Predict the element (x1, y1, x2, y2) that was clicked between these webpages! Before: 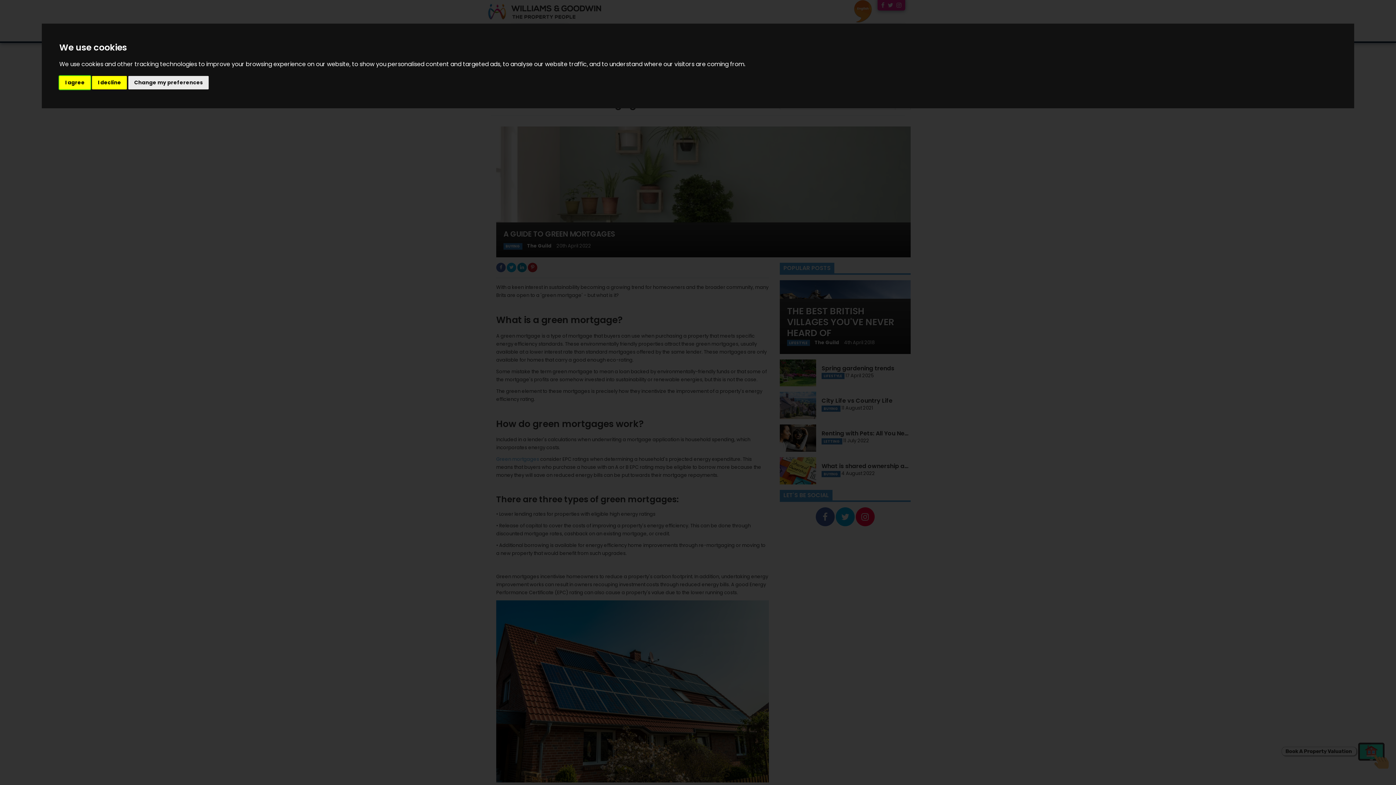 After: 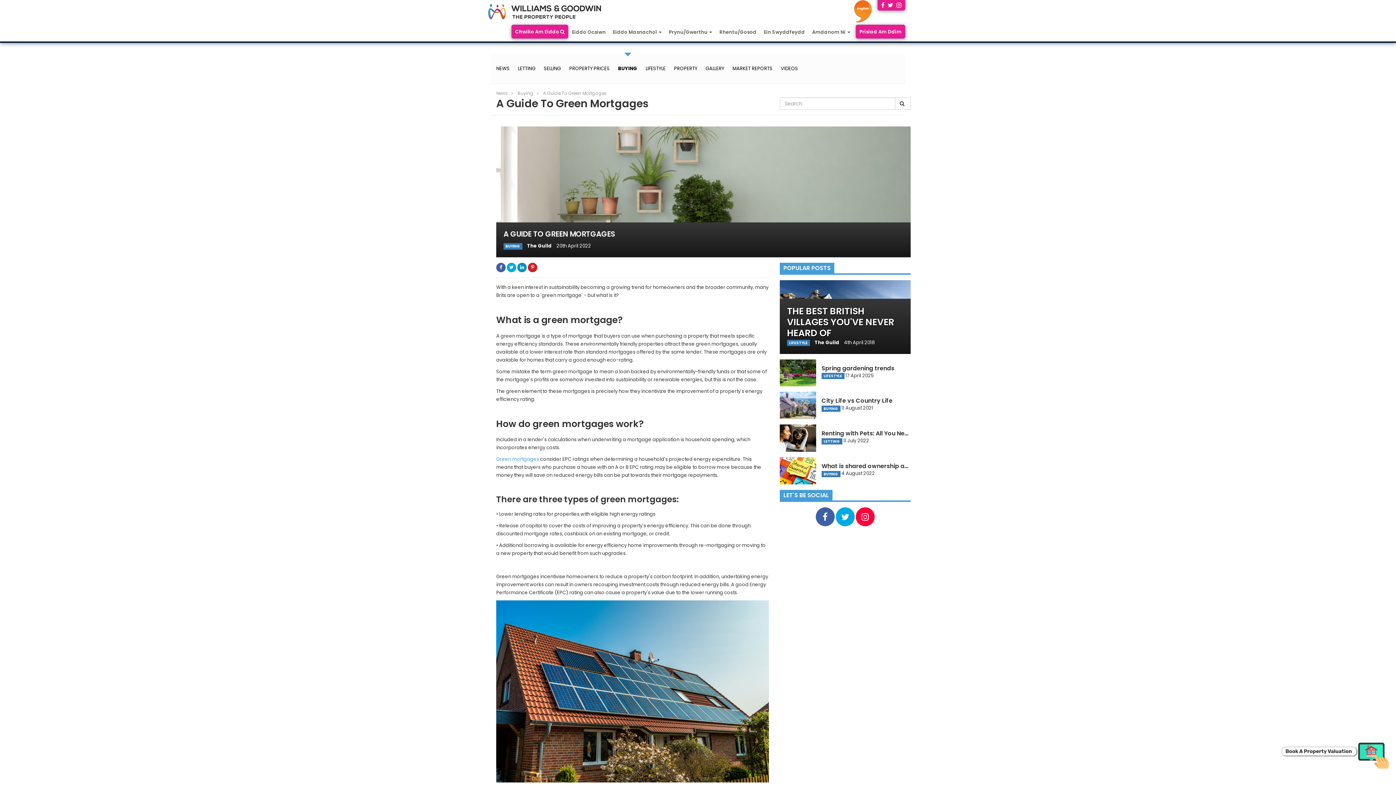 Action: label: I decline bbox: (92, 75, 126, 89)